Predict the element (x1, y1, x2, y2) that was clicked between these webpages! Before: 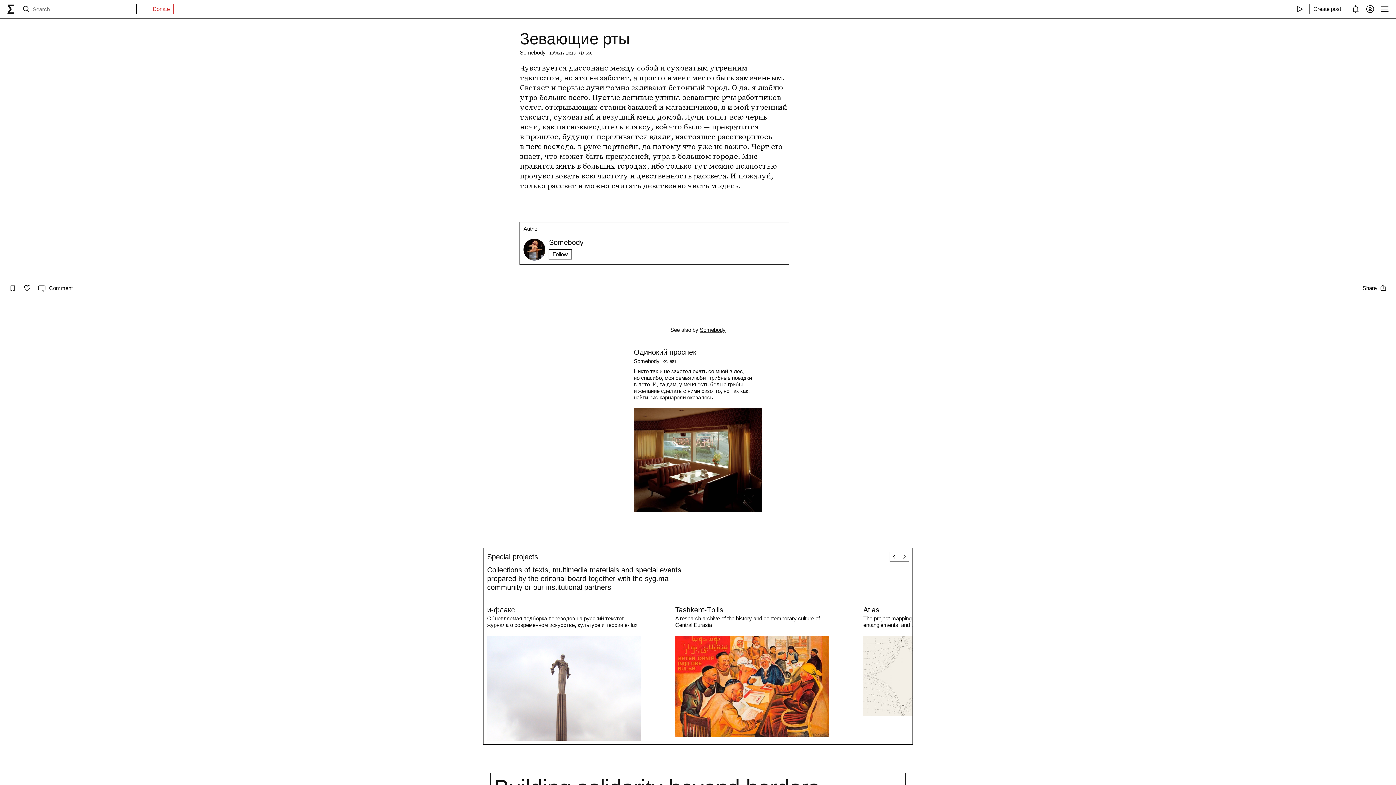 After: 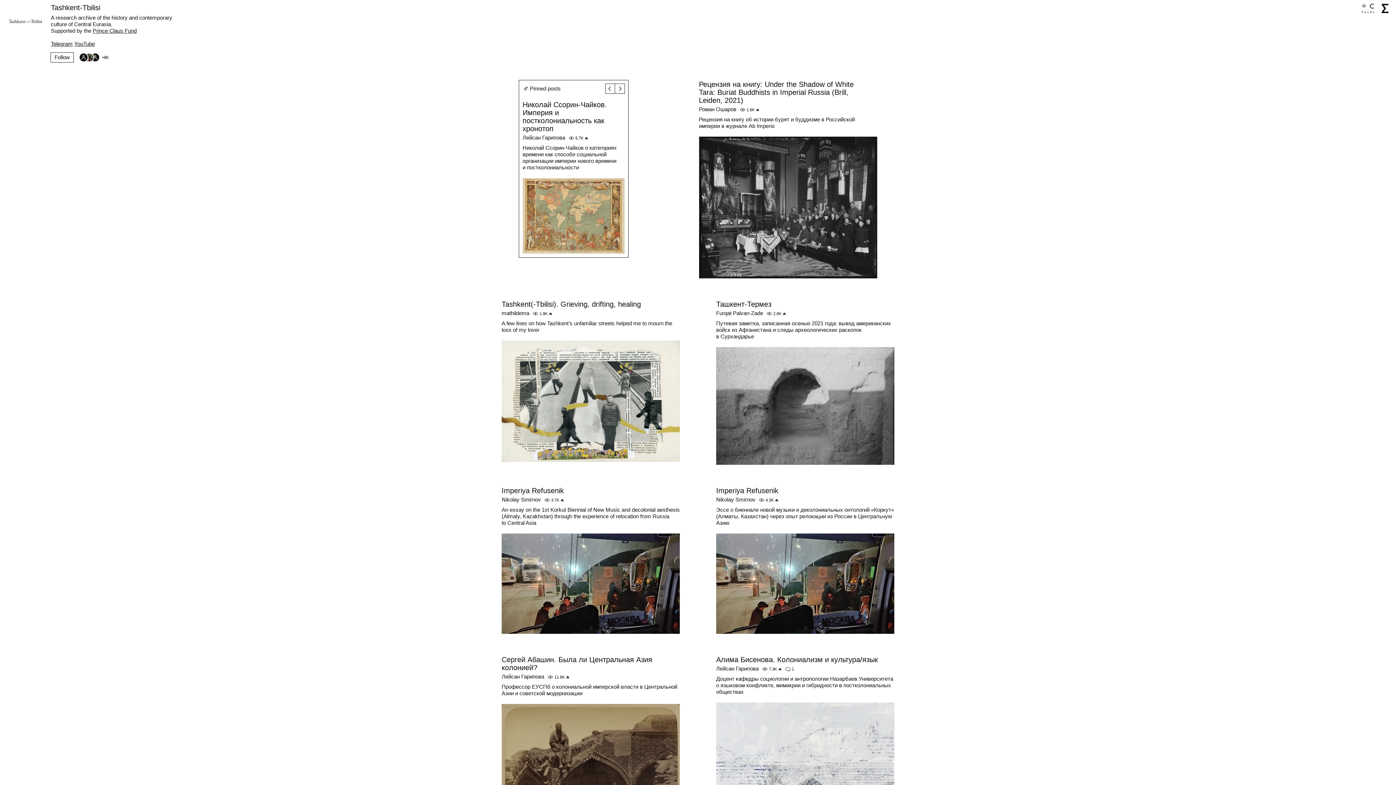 Action: bbox: (675, 606, 856, 737) label: Tashkent-Tbilisi

A research archive of the history and contemporary culture of Central Eurasia